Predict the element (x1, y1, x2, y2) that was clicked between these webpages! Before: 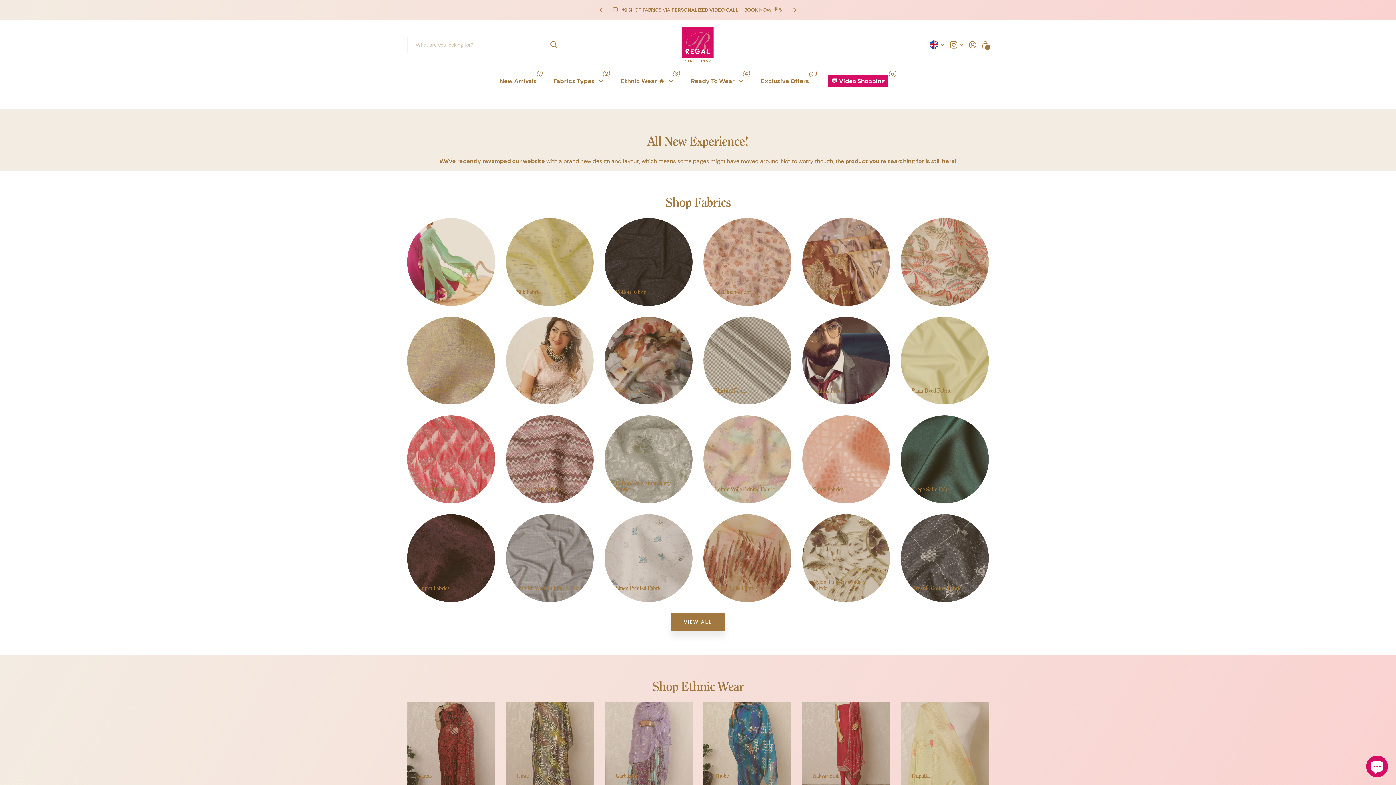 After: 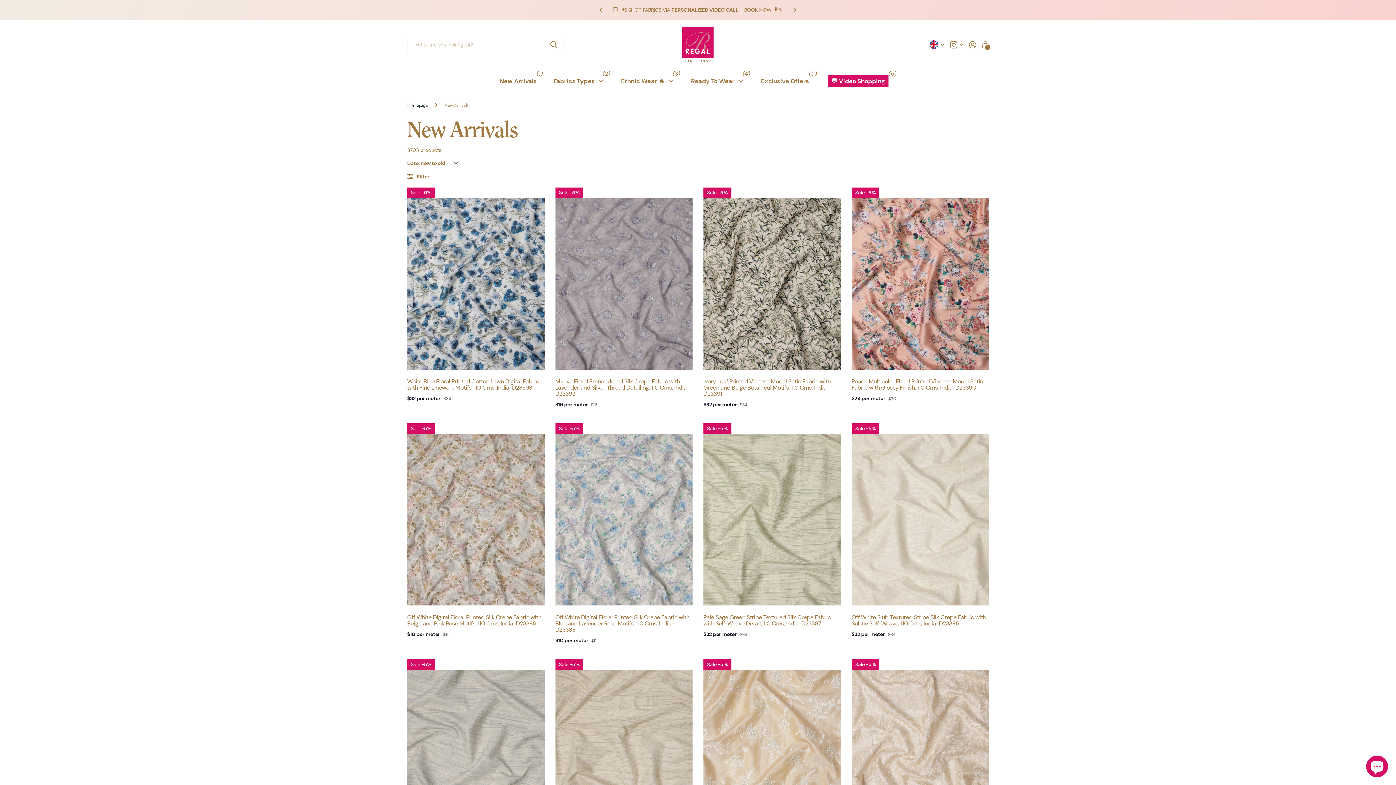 Action: bbox: (499, 69, 536, 93) label: New Arrivals